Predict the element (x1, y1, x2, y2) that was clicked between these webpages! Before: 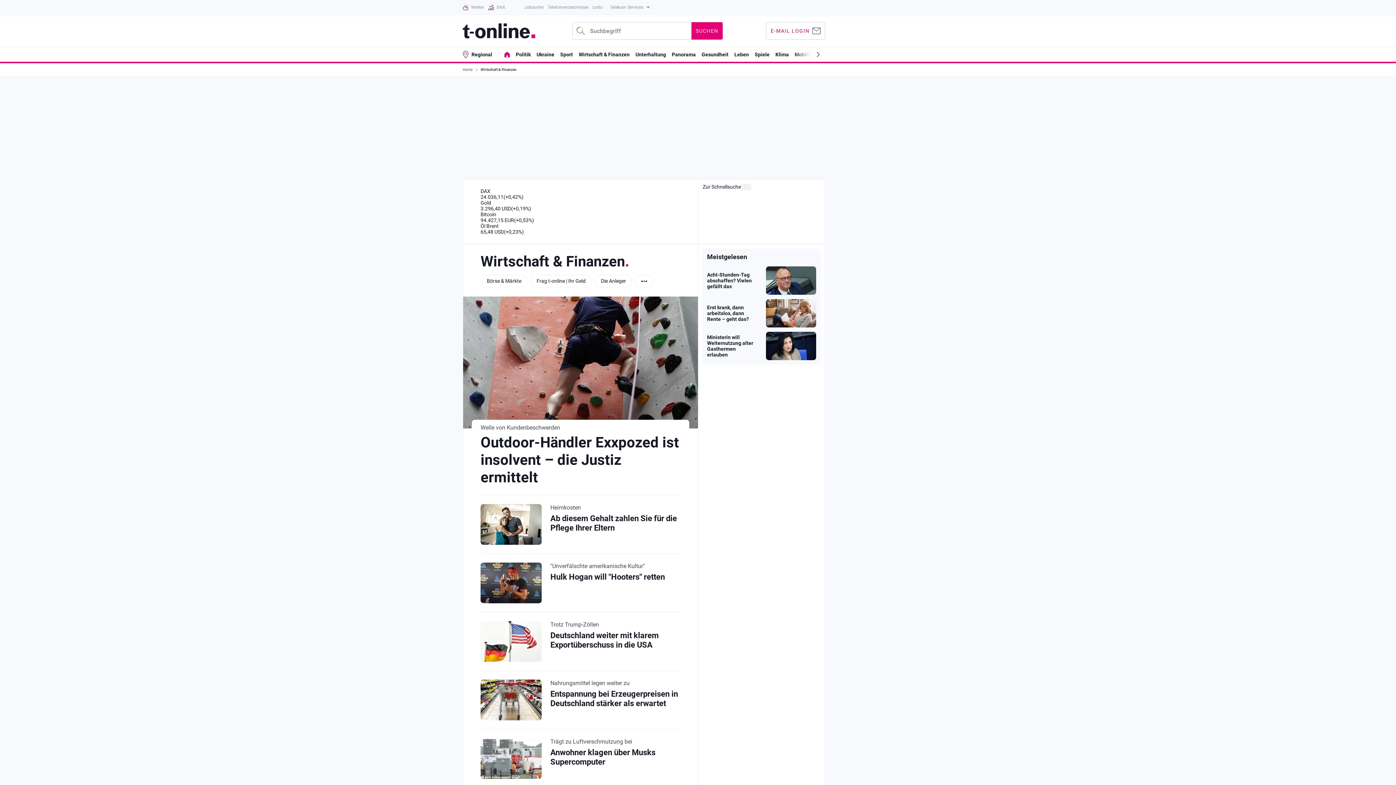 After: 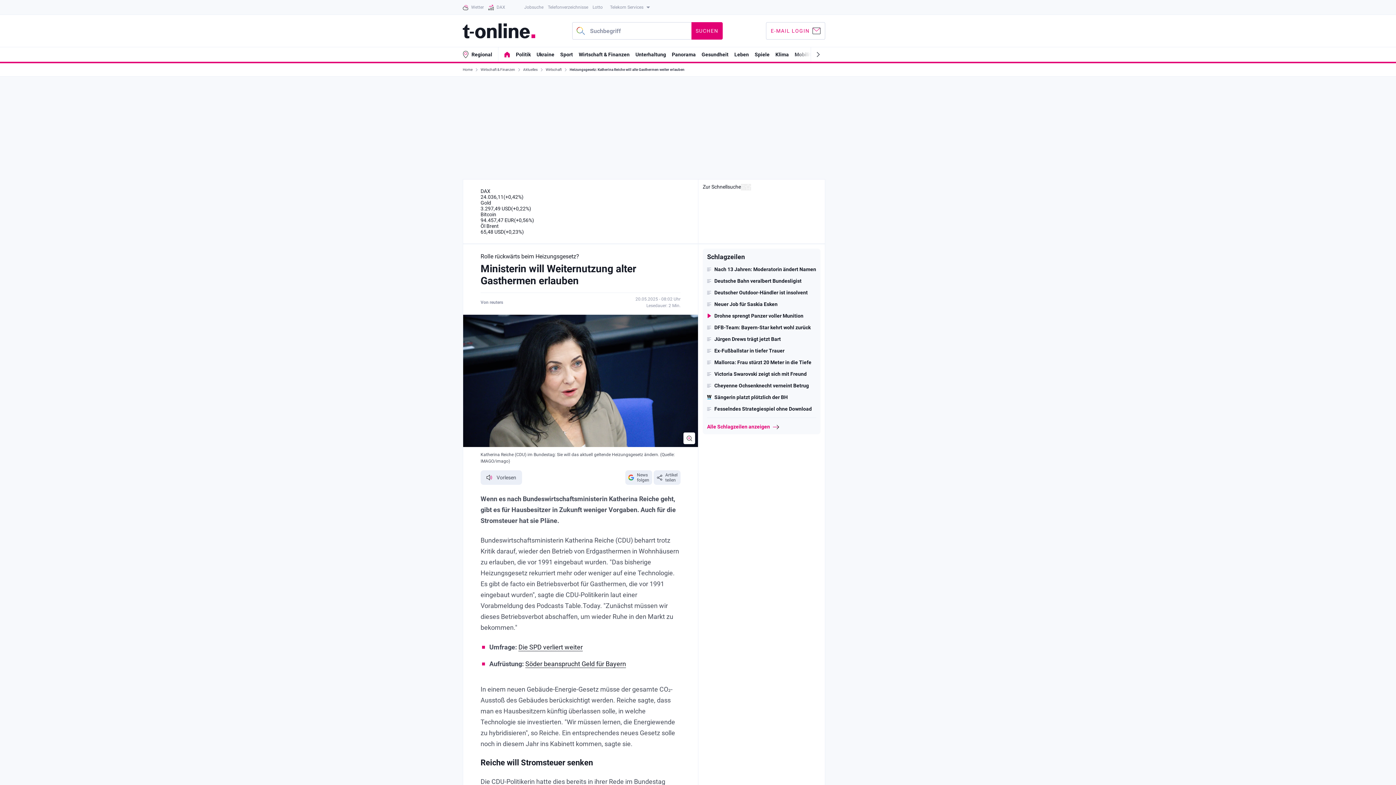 Action: label: Ministerin will Weiternutzung alter Gasthermen erlauben bbox: (707, 334, 753, 357)